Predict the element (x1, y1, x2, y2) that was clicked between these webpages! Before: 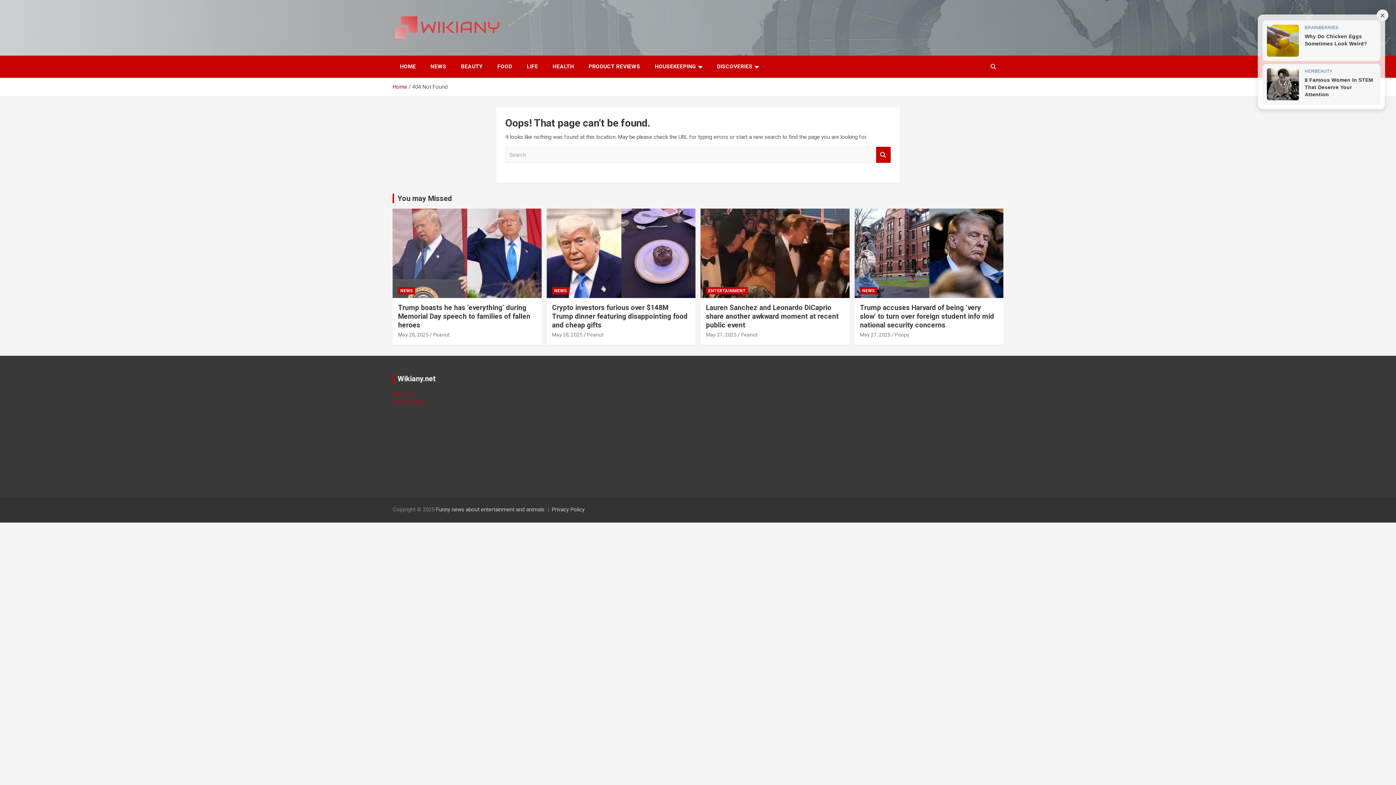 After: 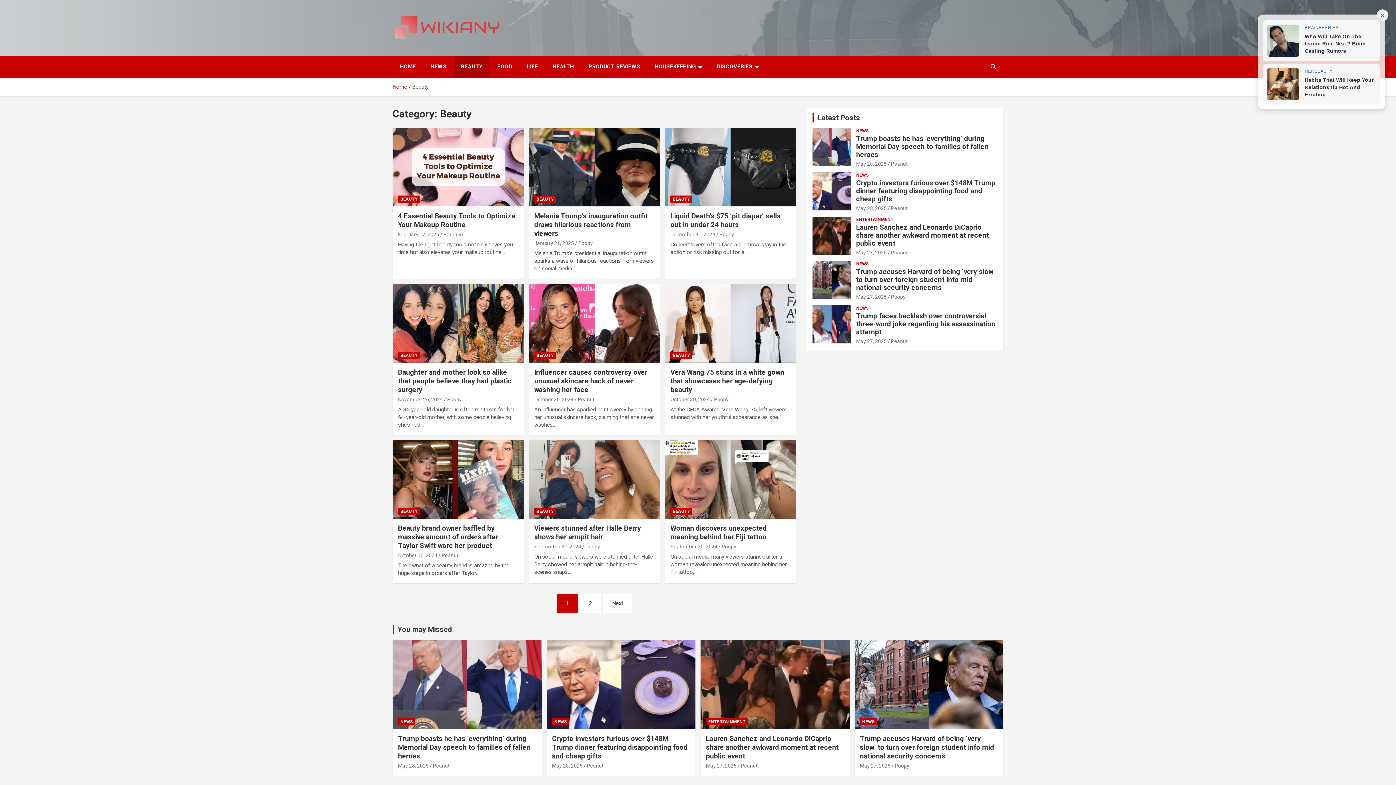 Action: label: BEAUTY bbox: (453, 55, 490, 77)